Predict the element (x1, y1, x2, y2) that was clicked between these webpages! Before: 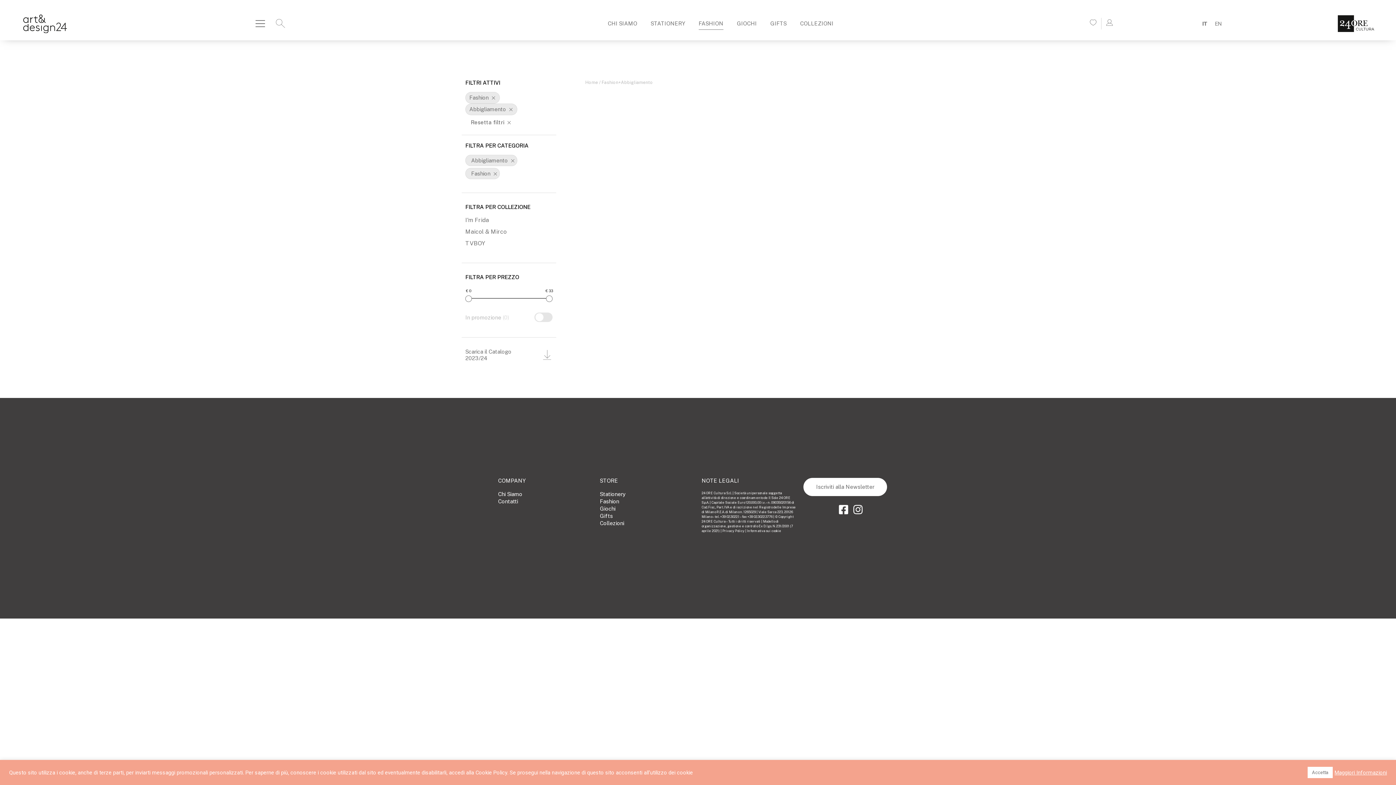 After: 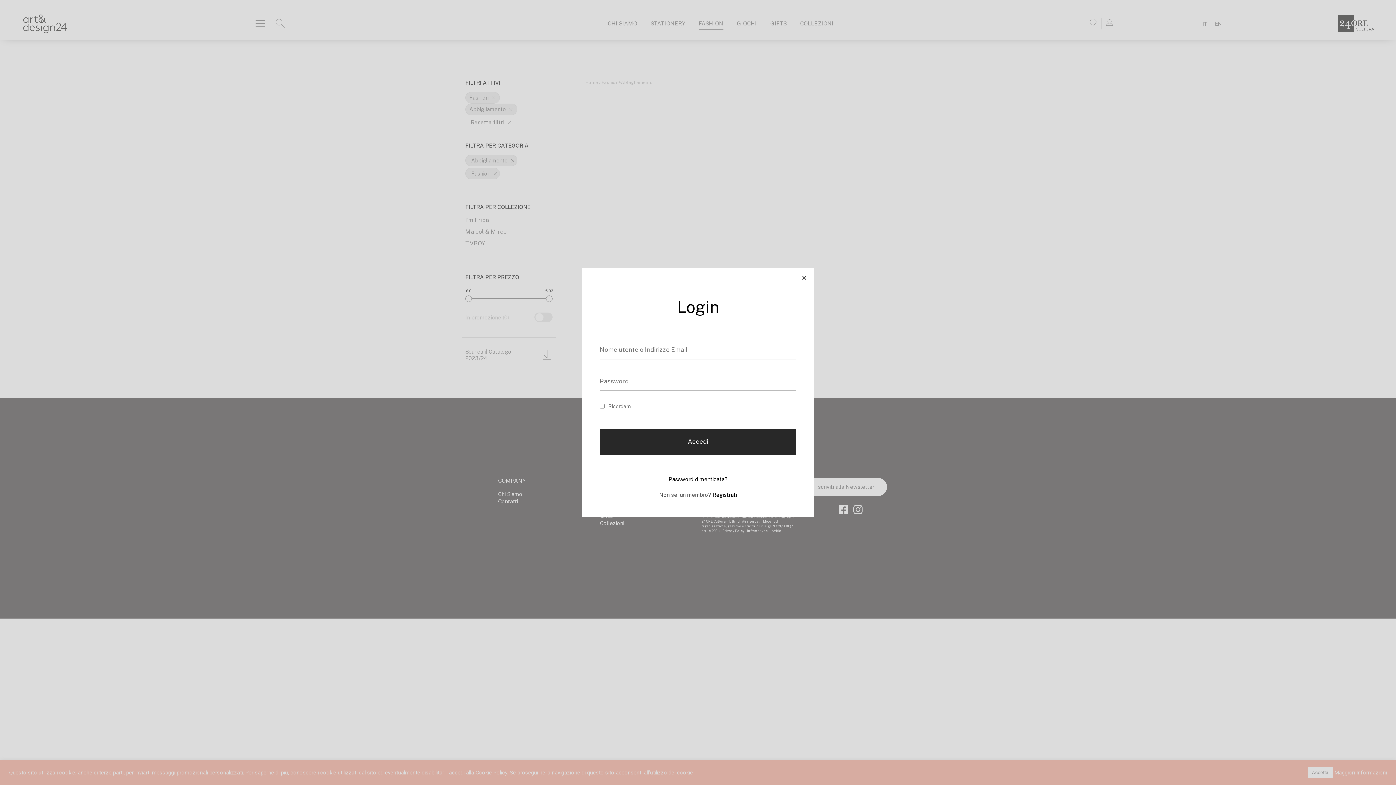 Action: bbox: (1106, 19, 1113, 25)